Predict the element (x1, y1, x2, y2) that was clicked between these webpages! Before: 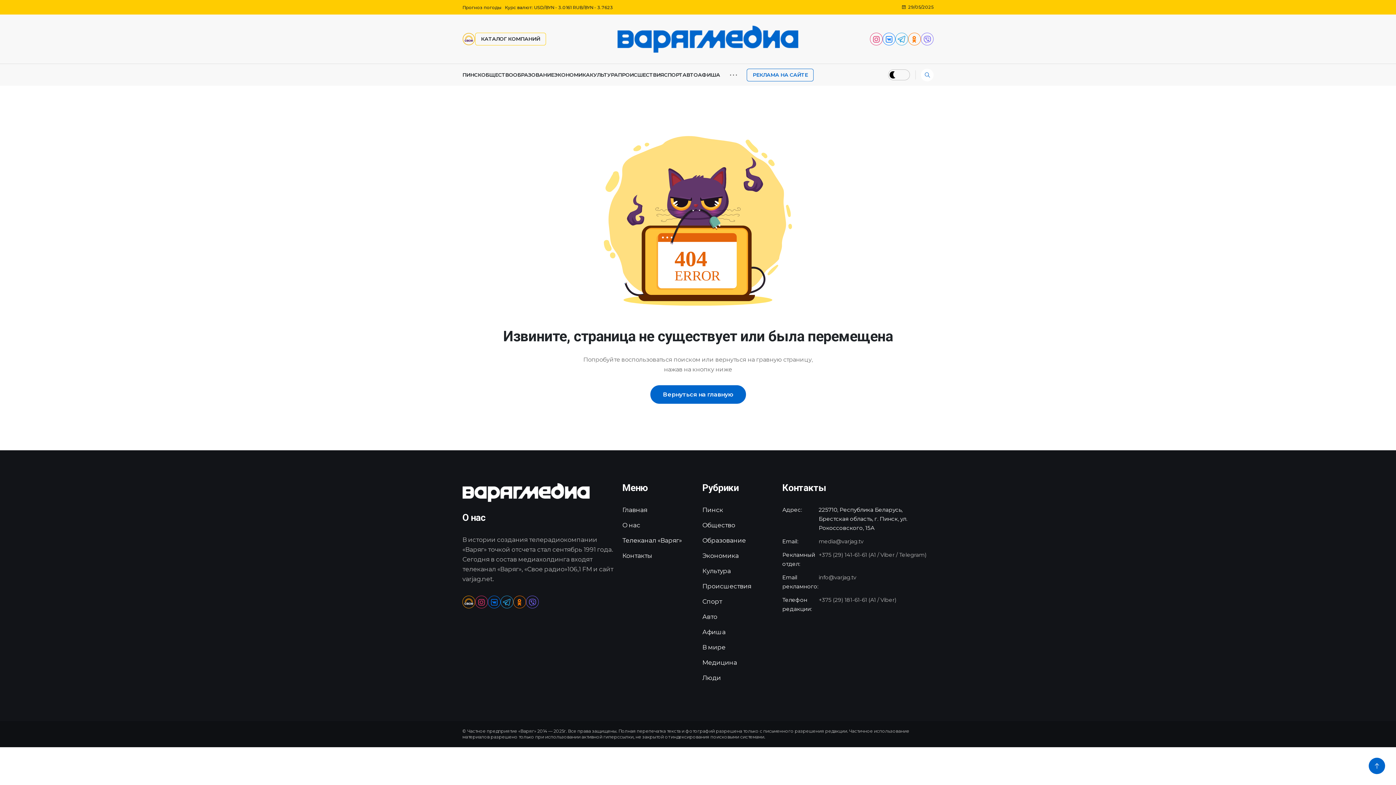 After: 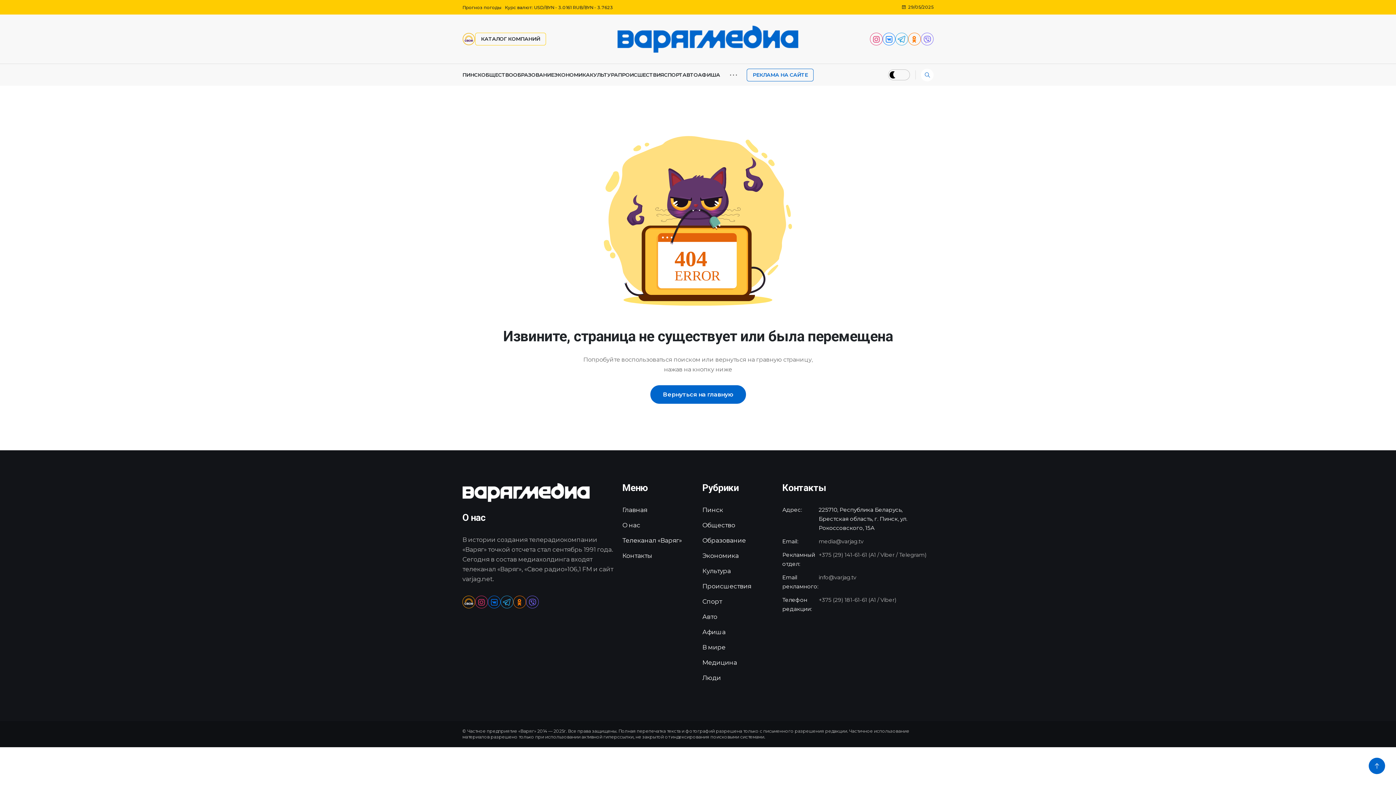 Action: bbox: (504, 2, 613, 12) label: Курс валют: USD/BYN - 3.0161 RUB/BYN - 3.7623